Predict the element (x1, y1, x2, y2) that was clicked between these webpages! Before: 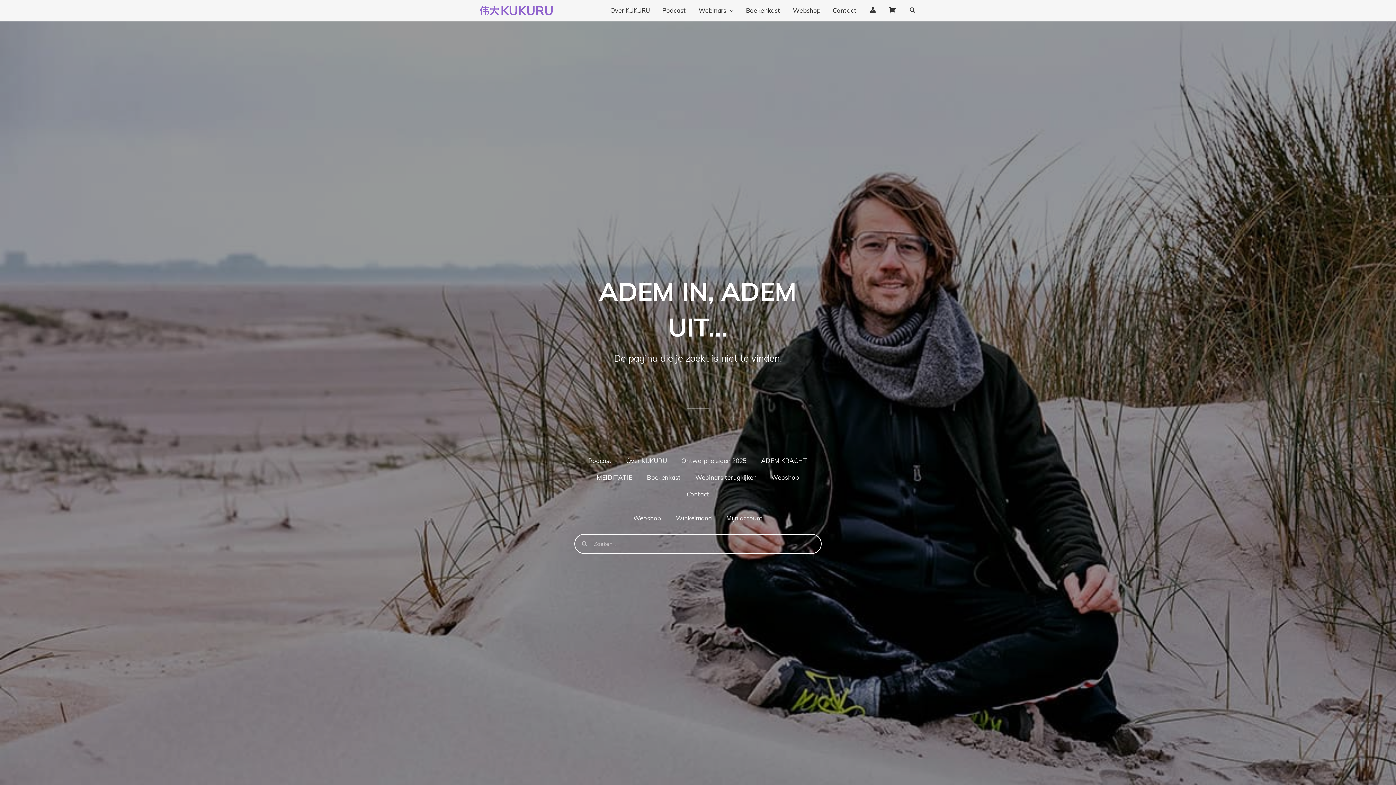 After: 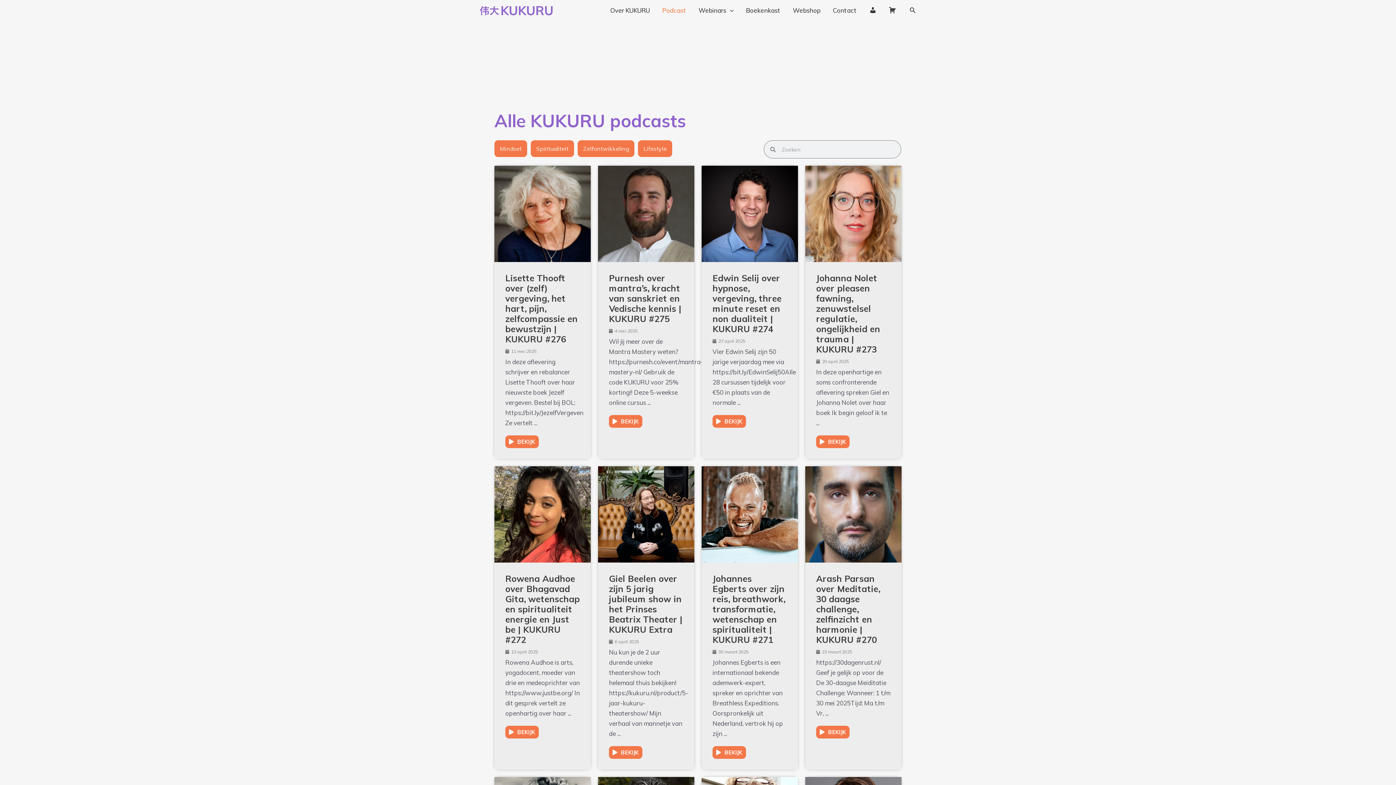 Action: bbox: (656, 3, 692, 17) label: Podcast